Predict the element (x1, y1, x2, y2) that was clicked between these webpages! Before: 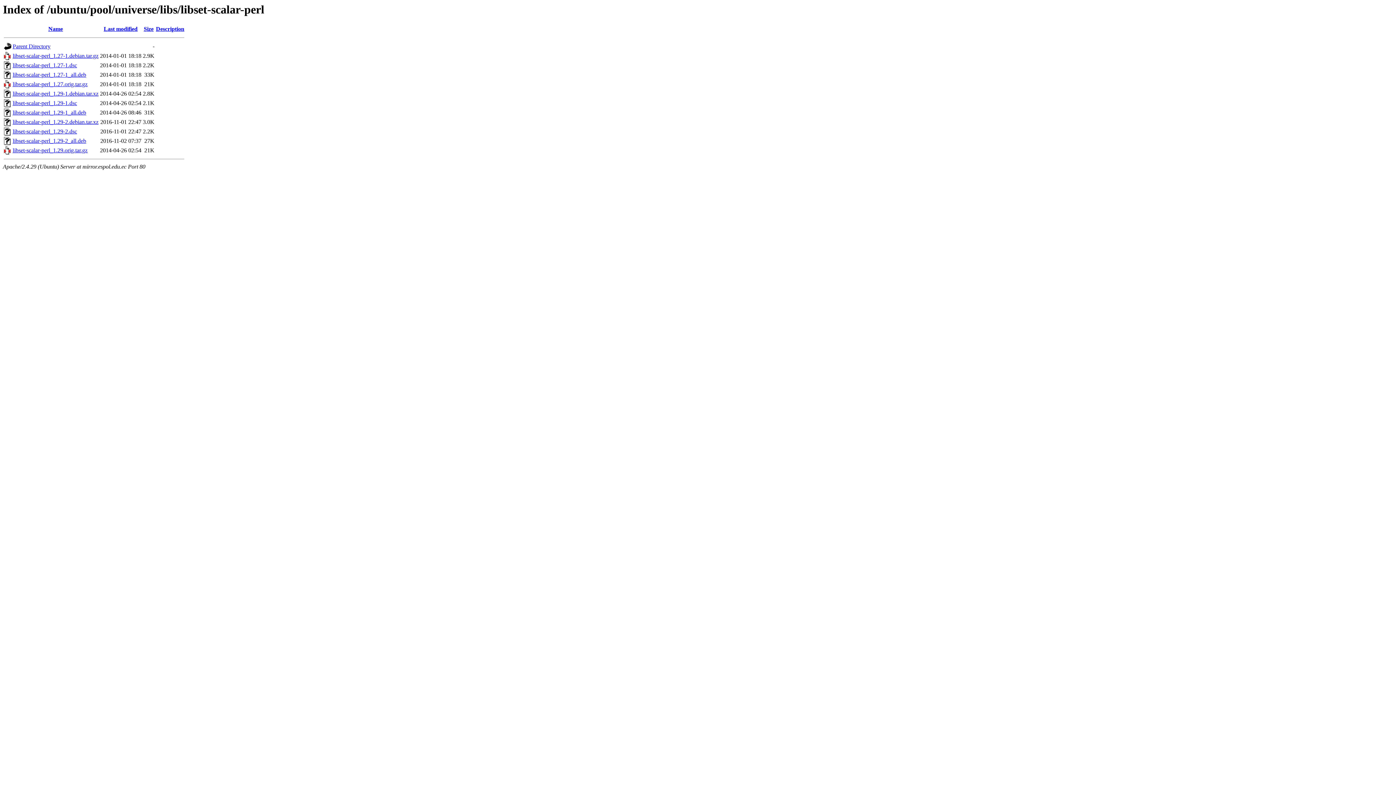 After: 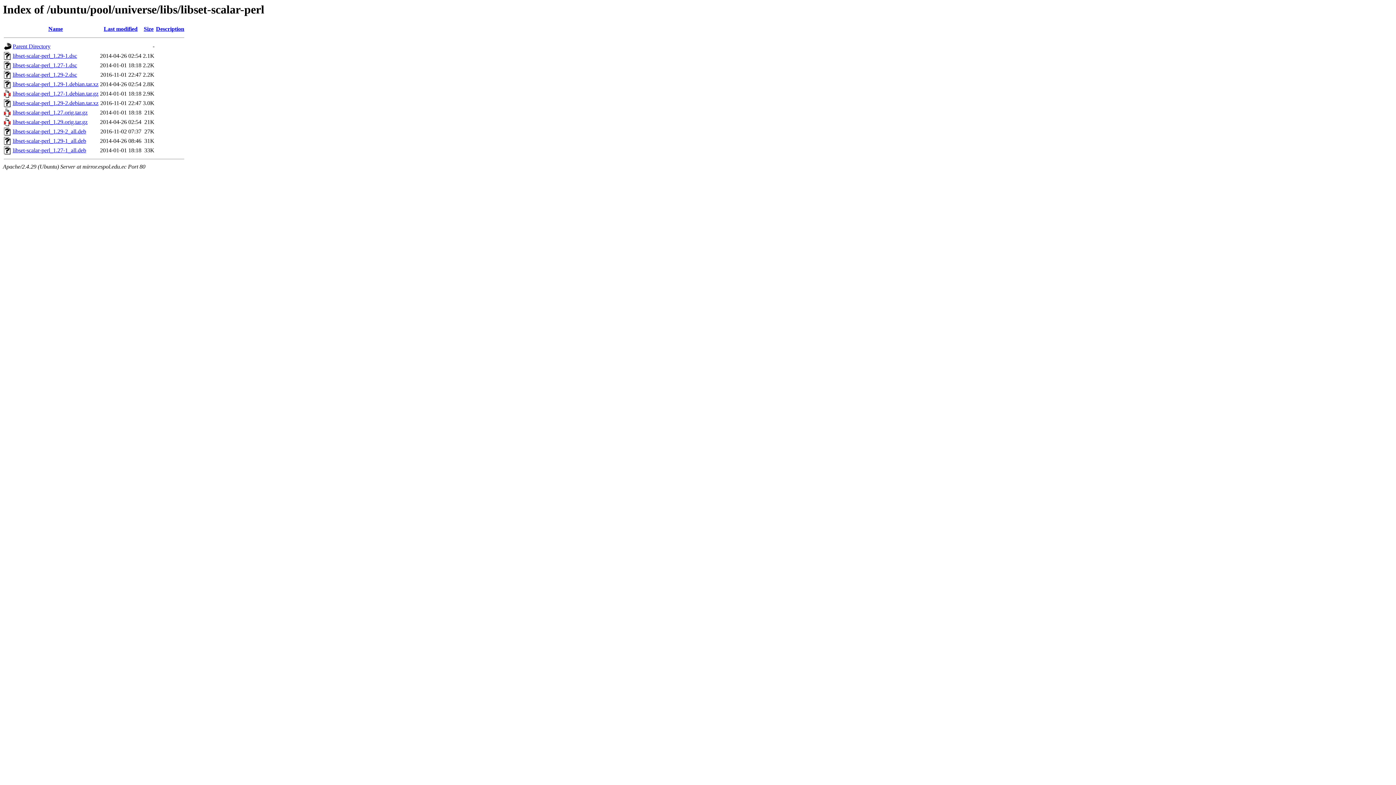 Action: label: Size bbox: (143, 25, 153, 32)